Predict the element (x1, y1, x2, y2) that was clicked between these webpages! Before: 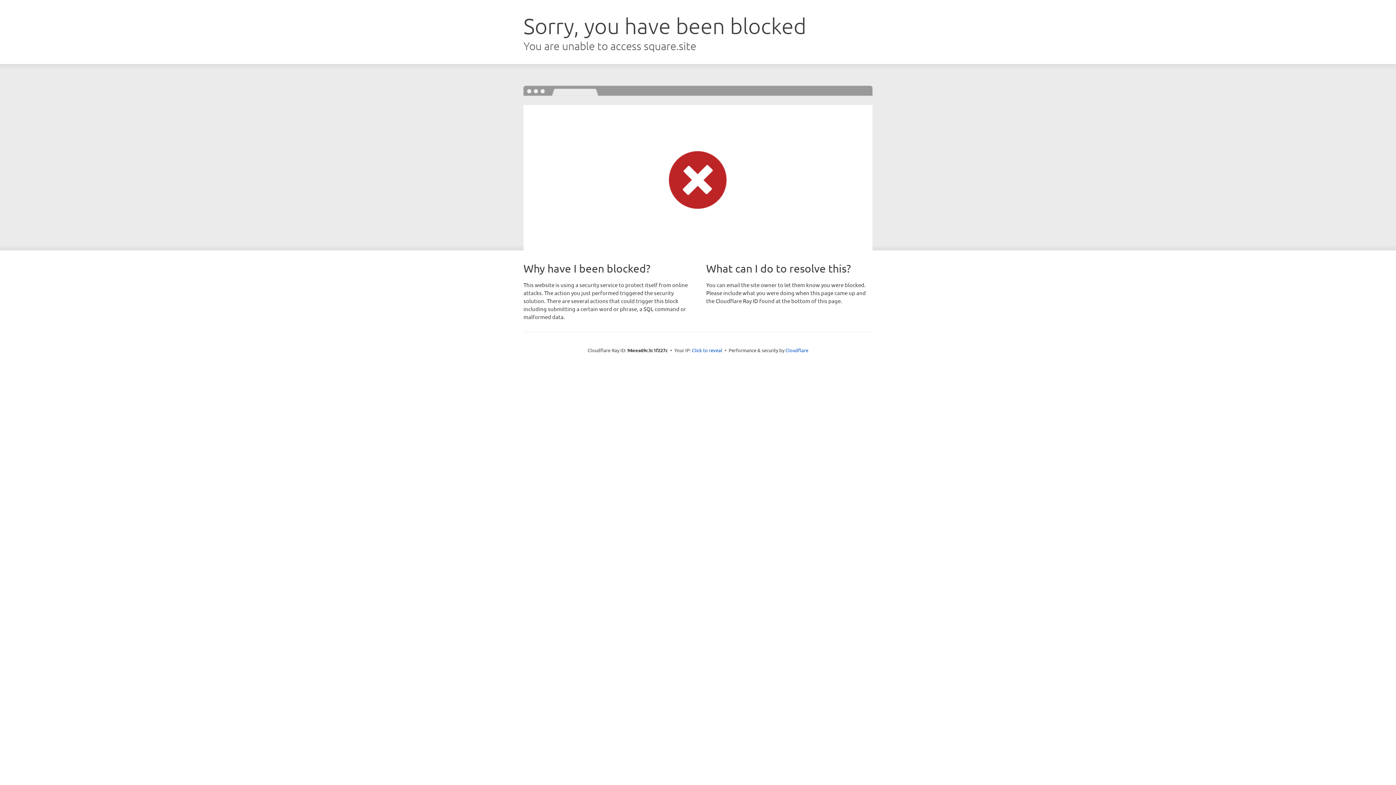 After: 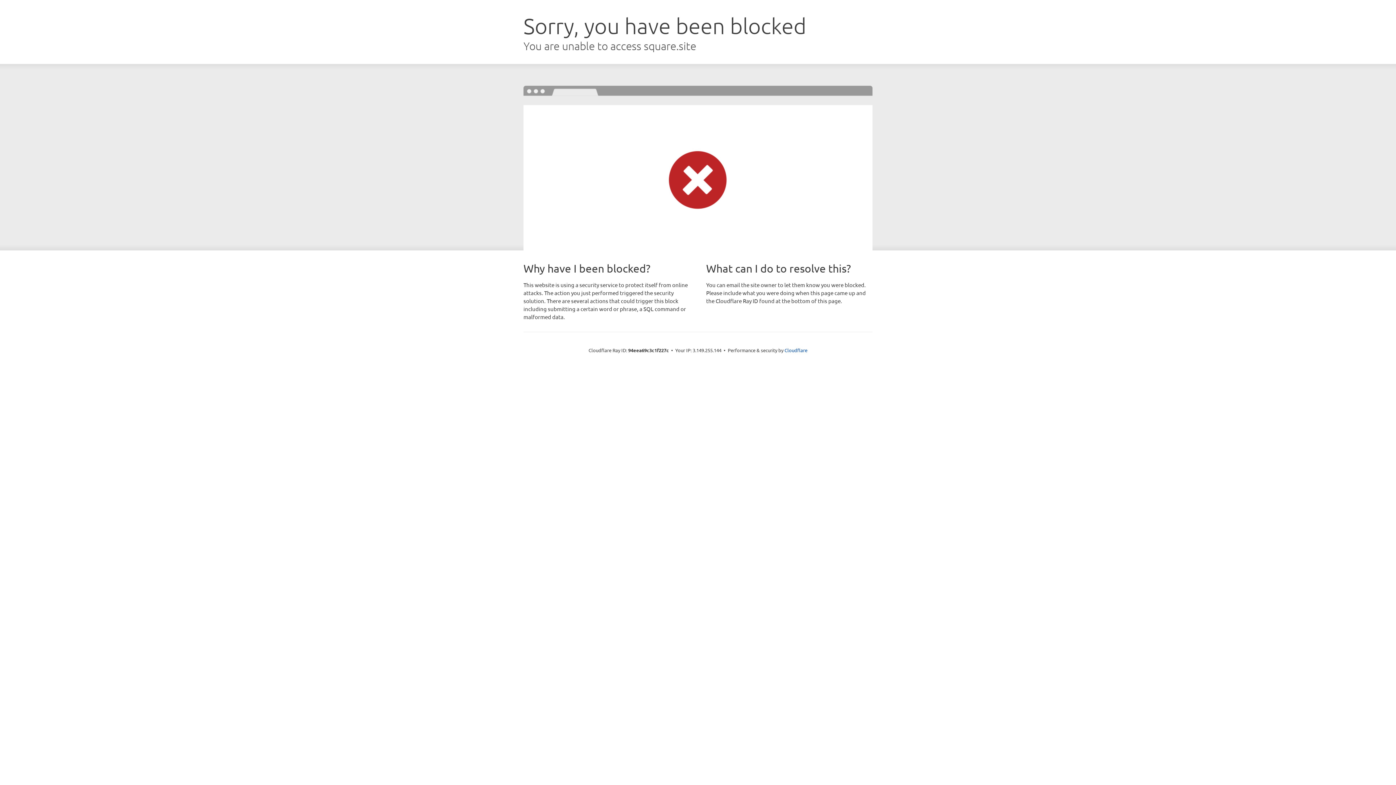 Action: label: Click to reveal bbox: (692, 346, 722, 353)